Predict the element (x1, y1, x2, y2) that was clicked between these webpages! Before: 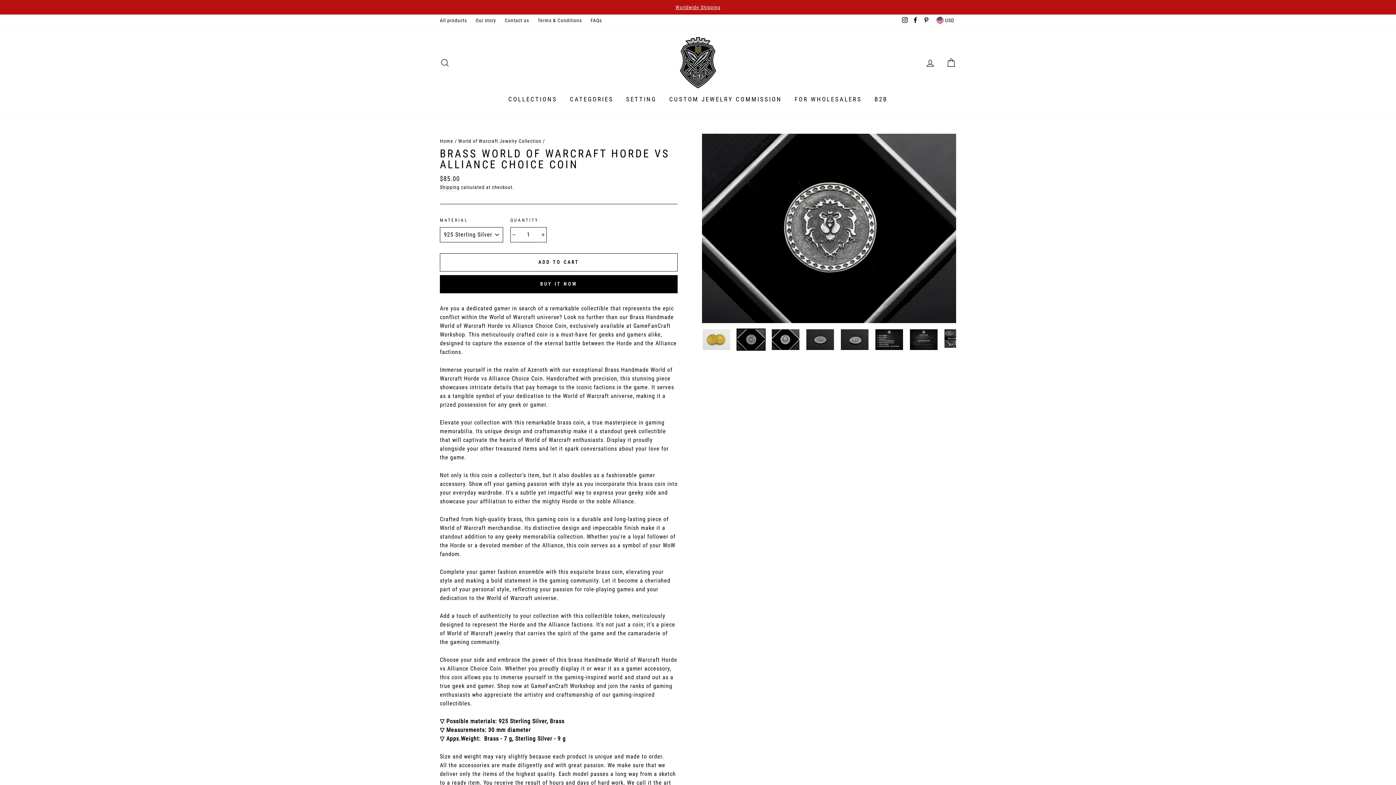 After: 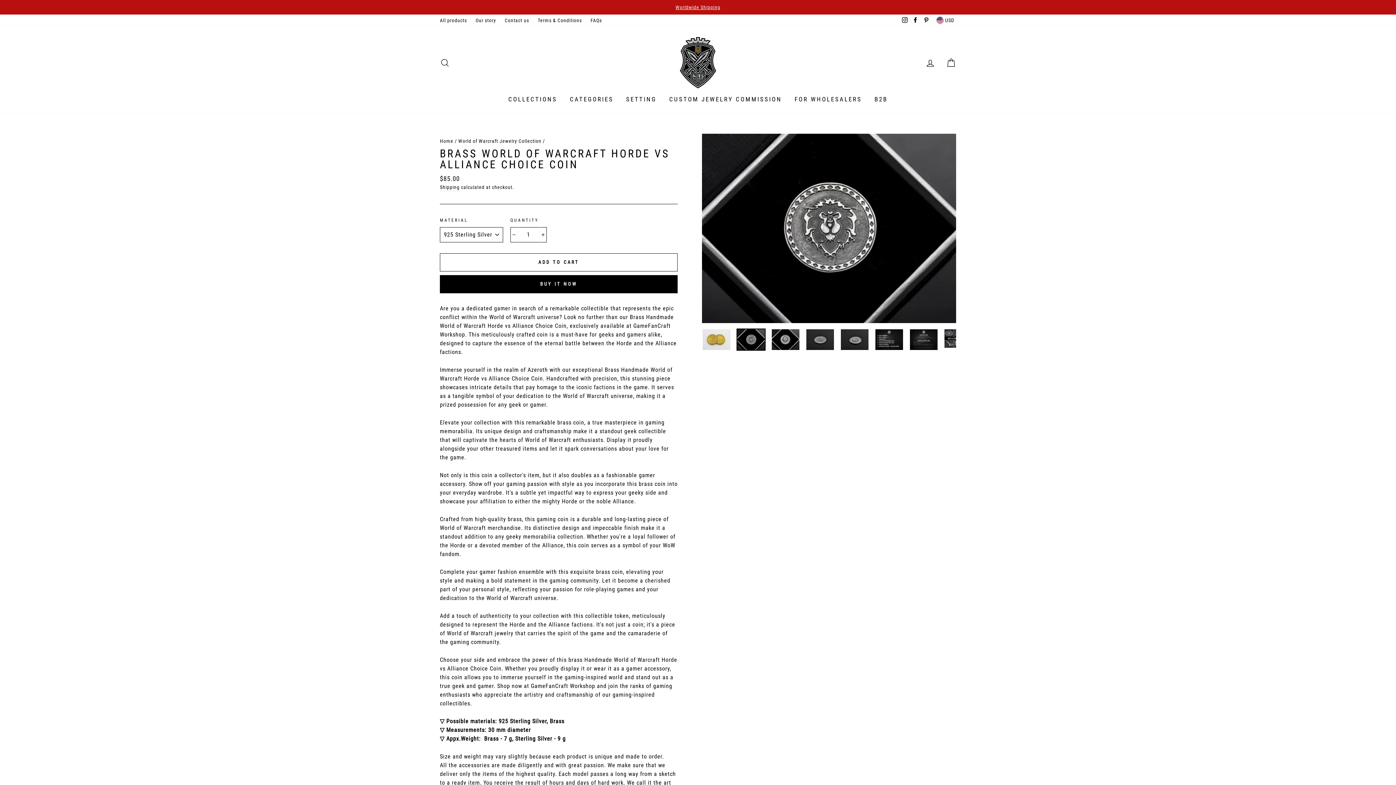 Action: bbox: (440, 253, 677, 271) label: ADD TO CART